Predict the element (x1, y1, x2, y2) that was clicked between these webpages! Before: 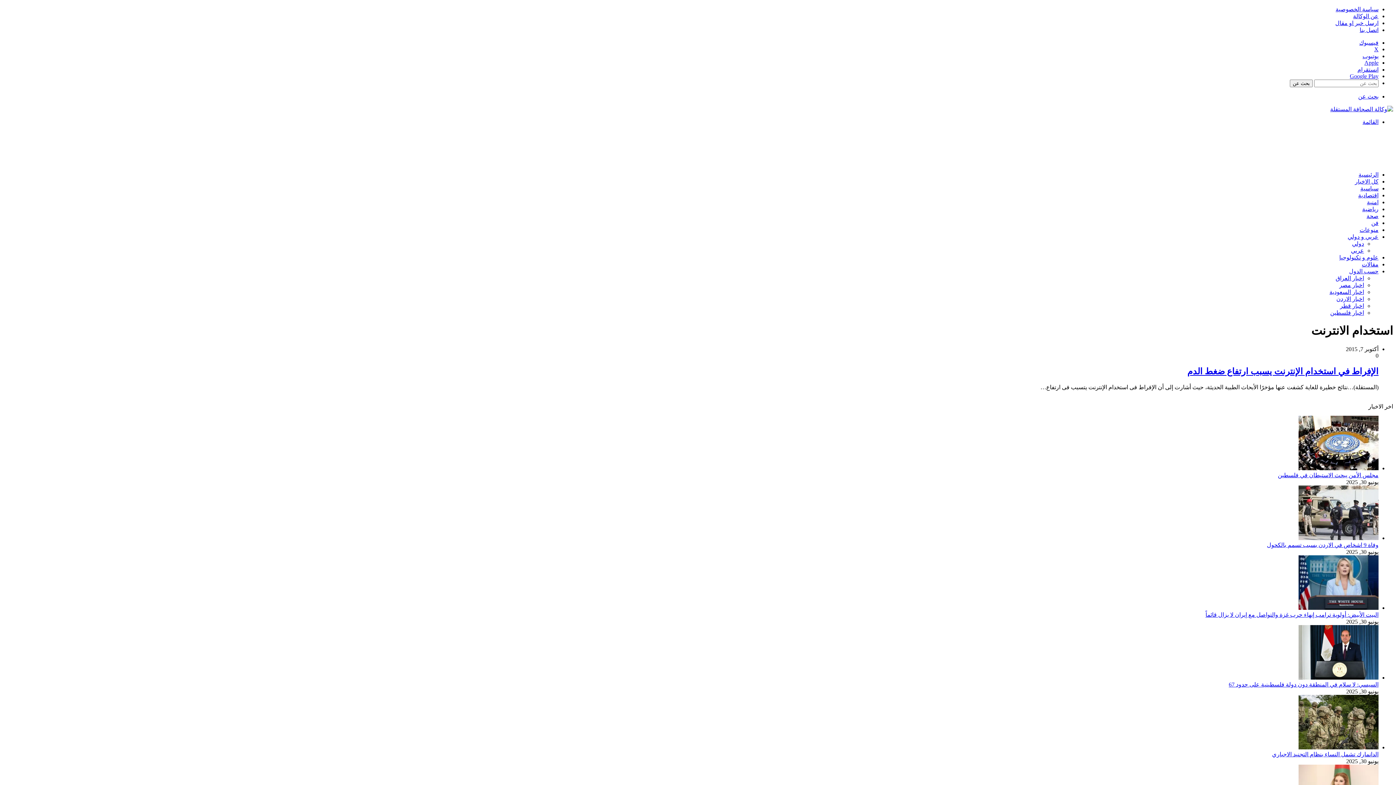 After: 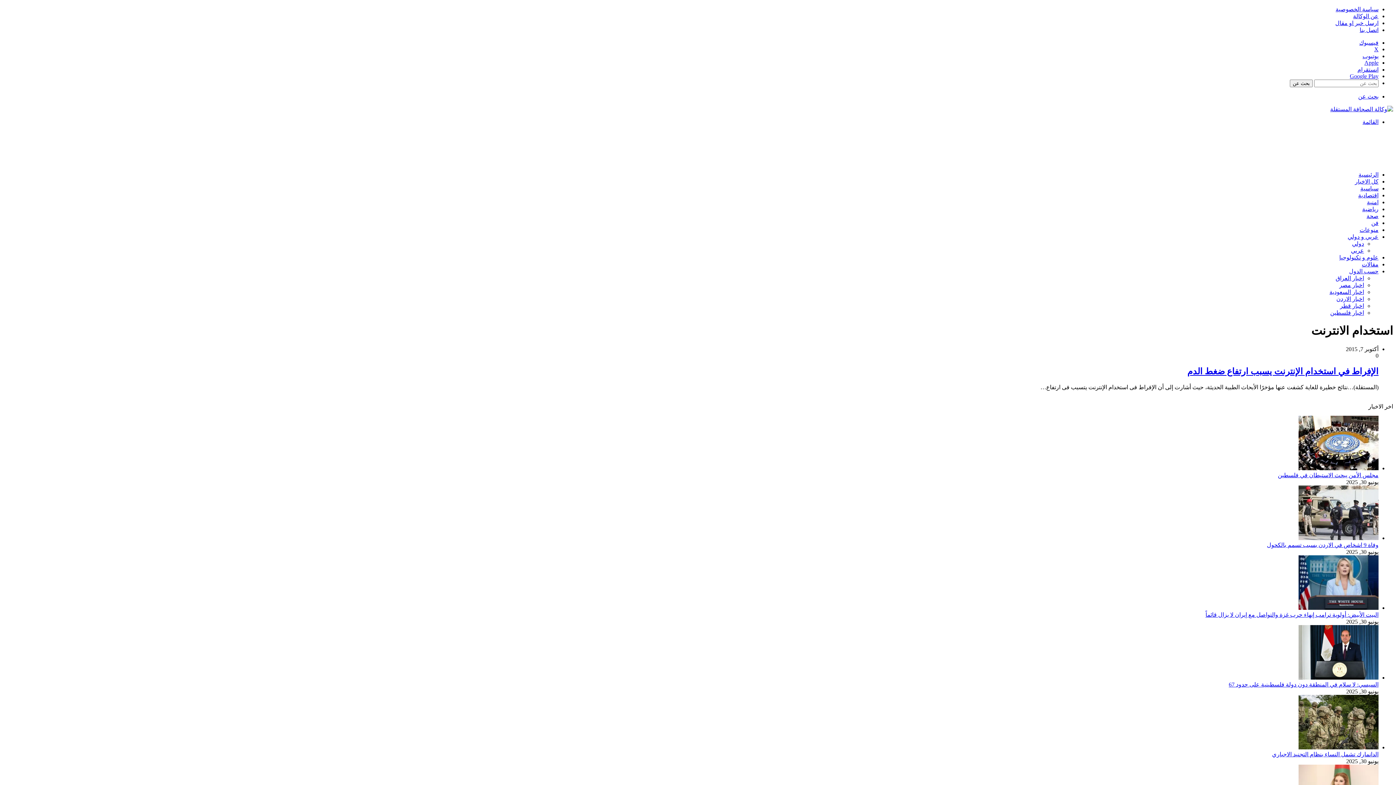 Action: label: X bbox: (1374, 46, 1378, 52)